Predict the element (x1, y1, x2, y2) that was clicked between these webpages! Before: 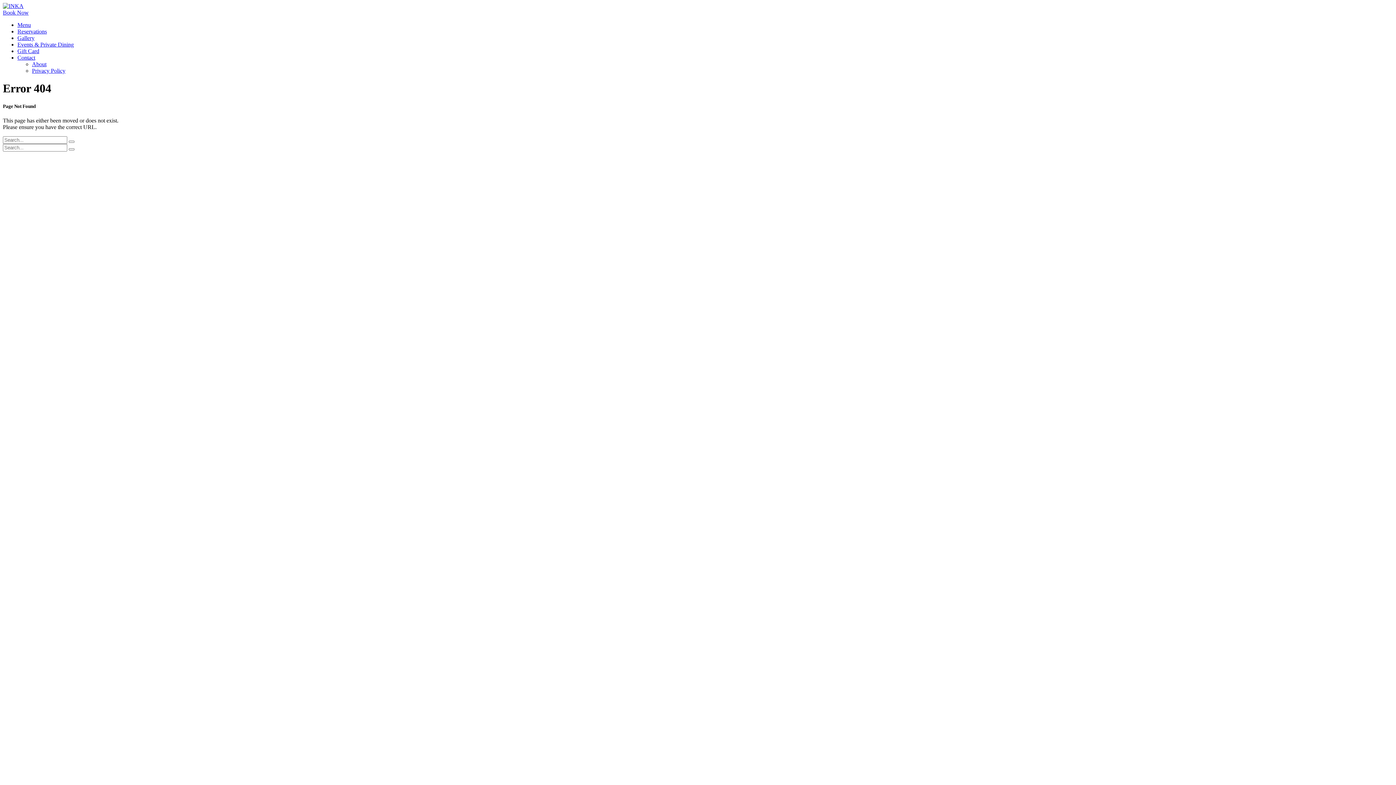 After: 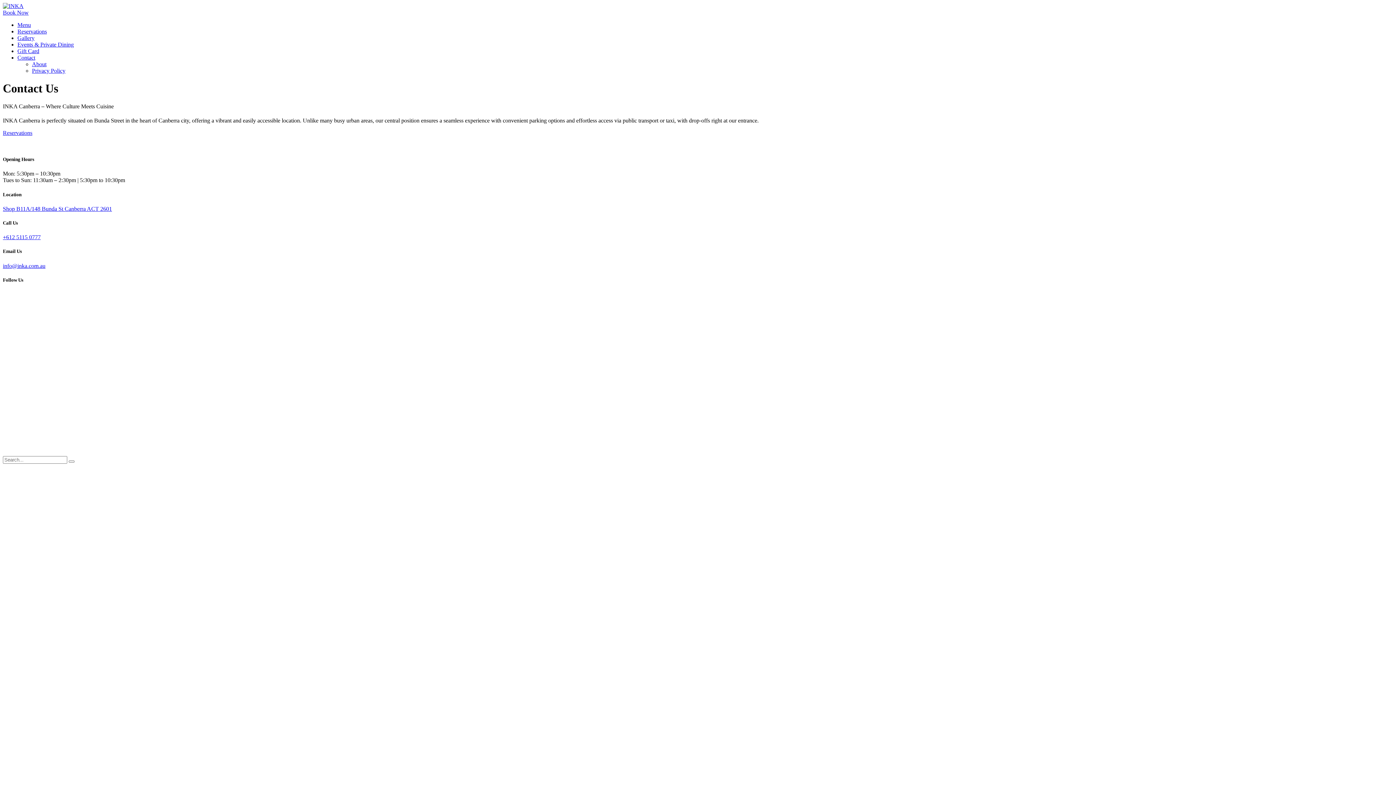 Action: label: Contact bbox: (17, 54, 35, 60)